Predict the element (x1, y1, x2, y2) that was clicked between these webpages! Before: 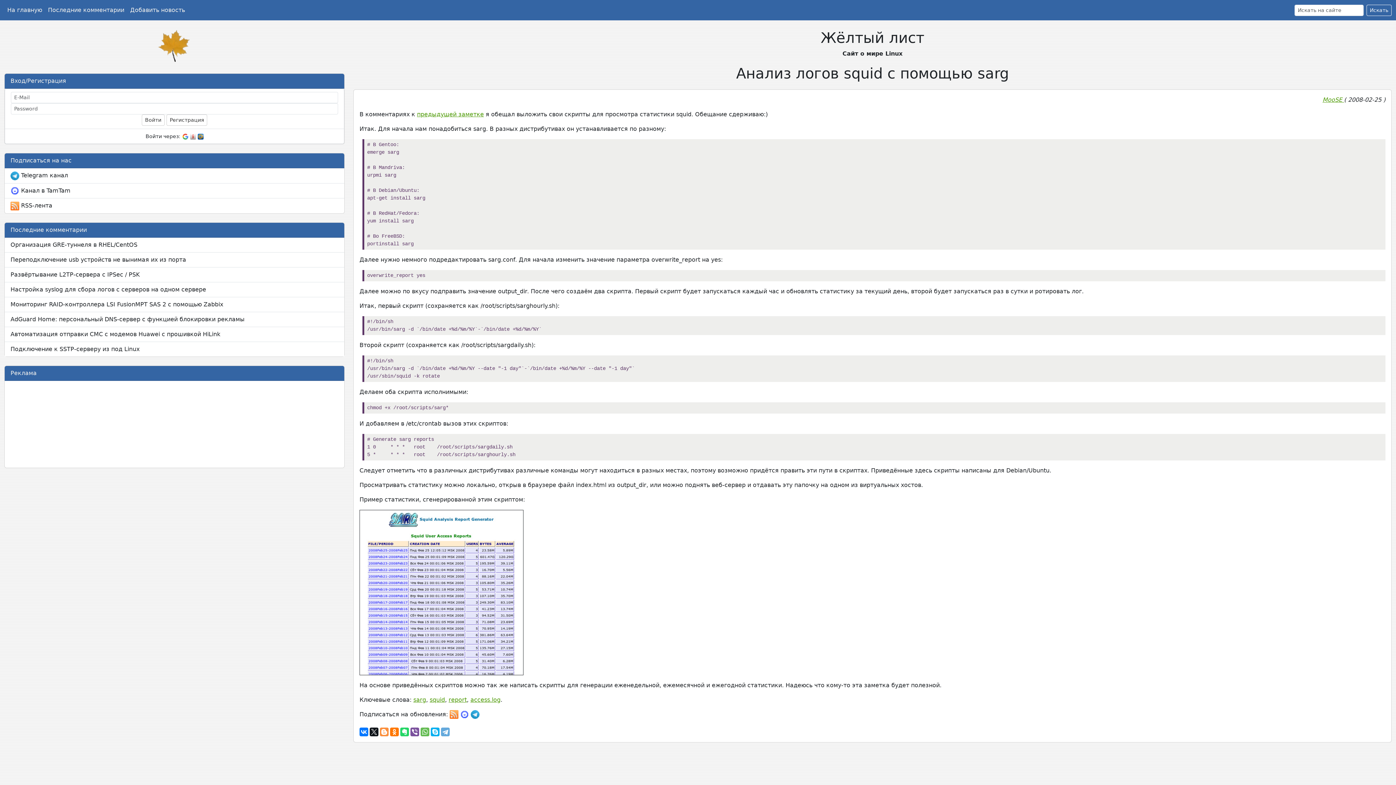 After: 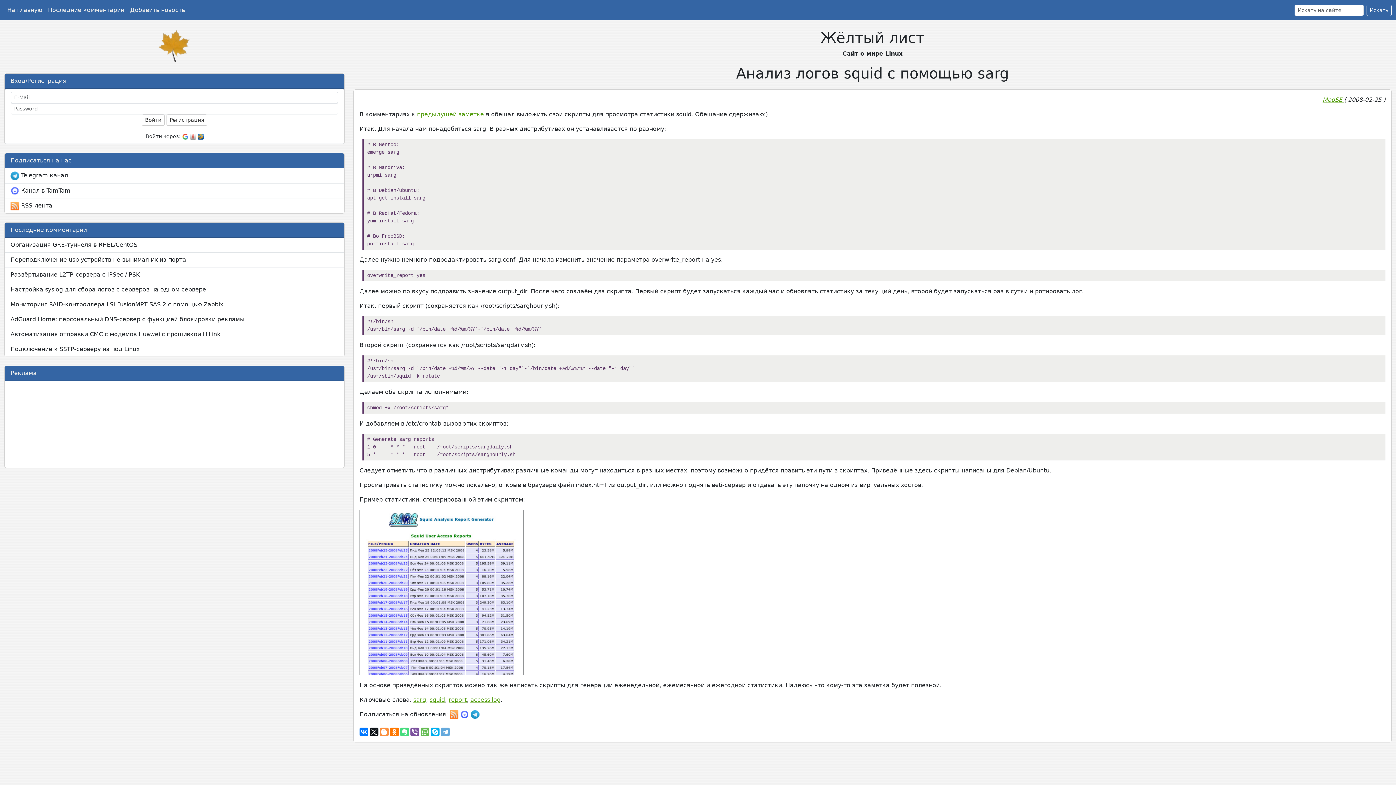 Action: bbox: (400, 728, 409, 736)